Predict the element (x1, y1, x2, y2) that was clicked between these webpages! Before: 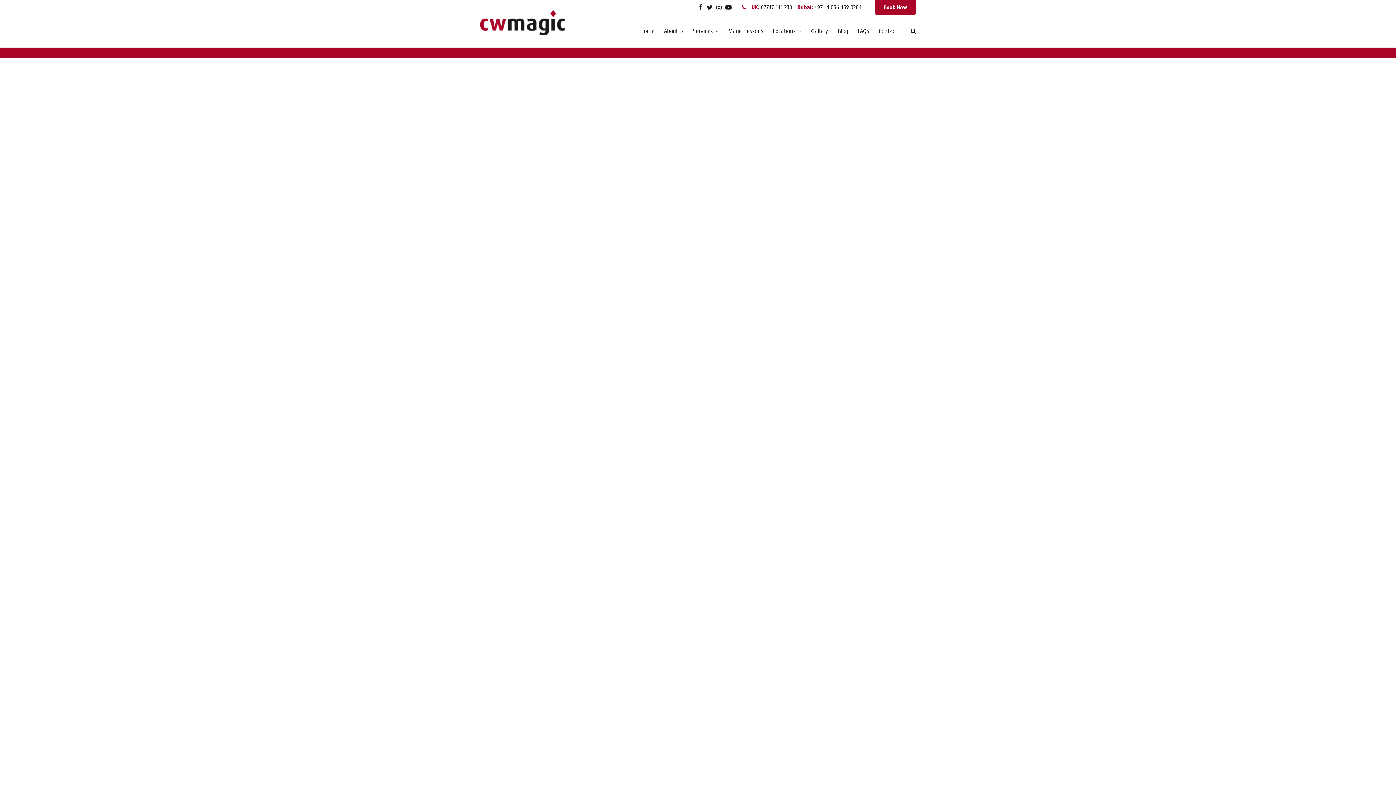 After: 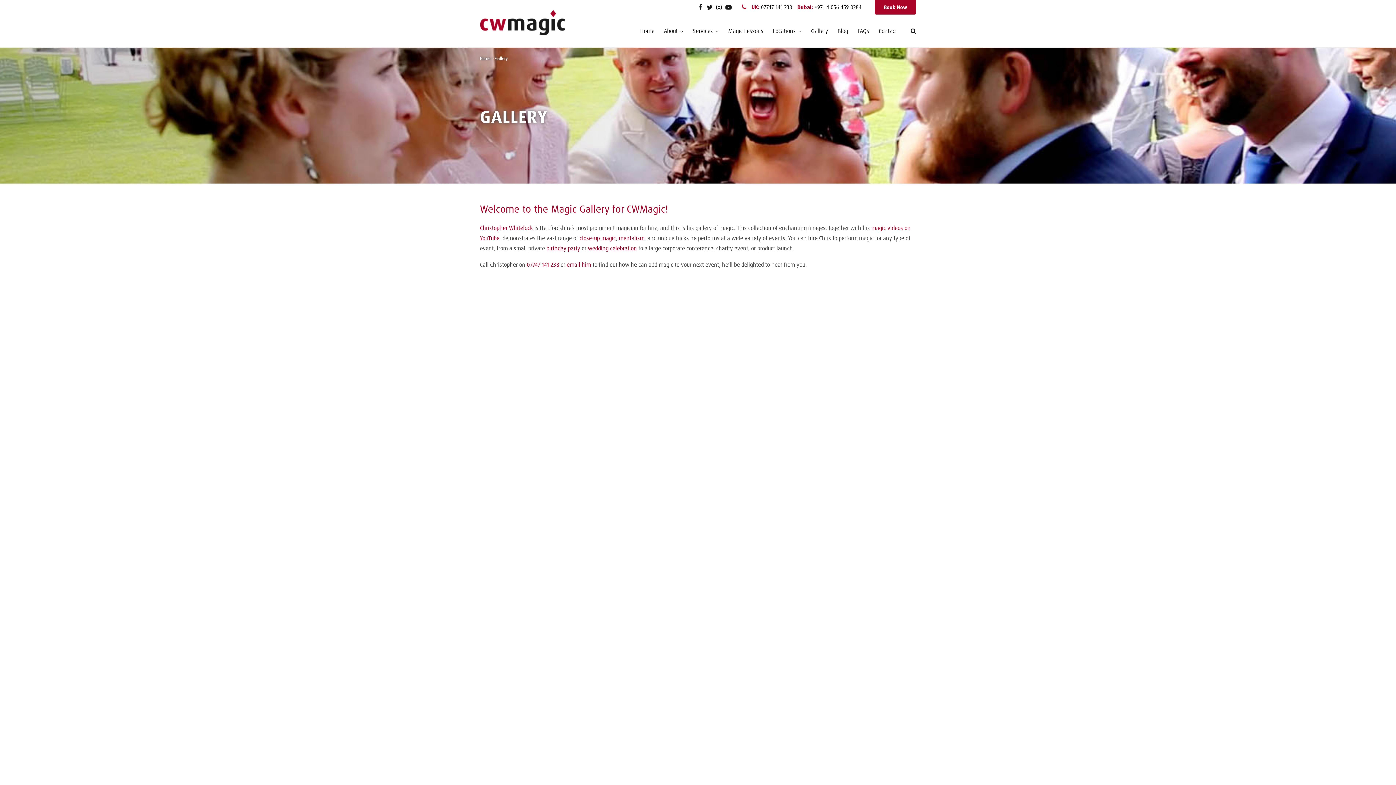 Action: bbox: (806, 20, 833, 41) label: Gallery